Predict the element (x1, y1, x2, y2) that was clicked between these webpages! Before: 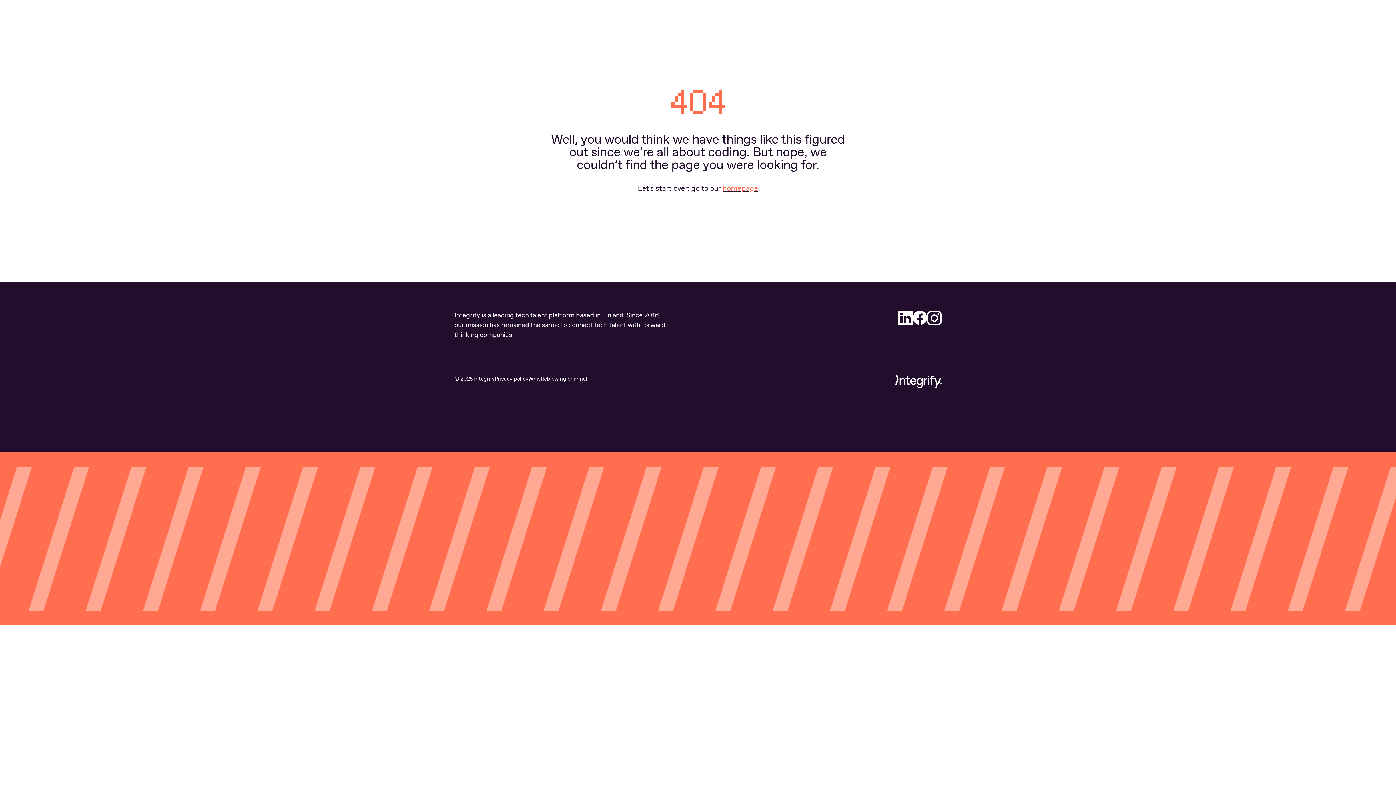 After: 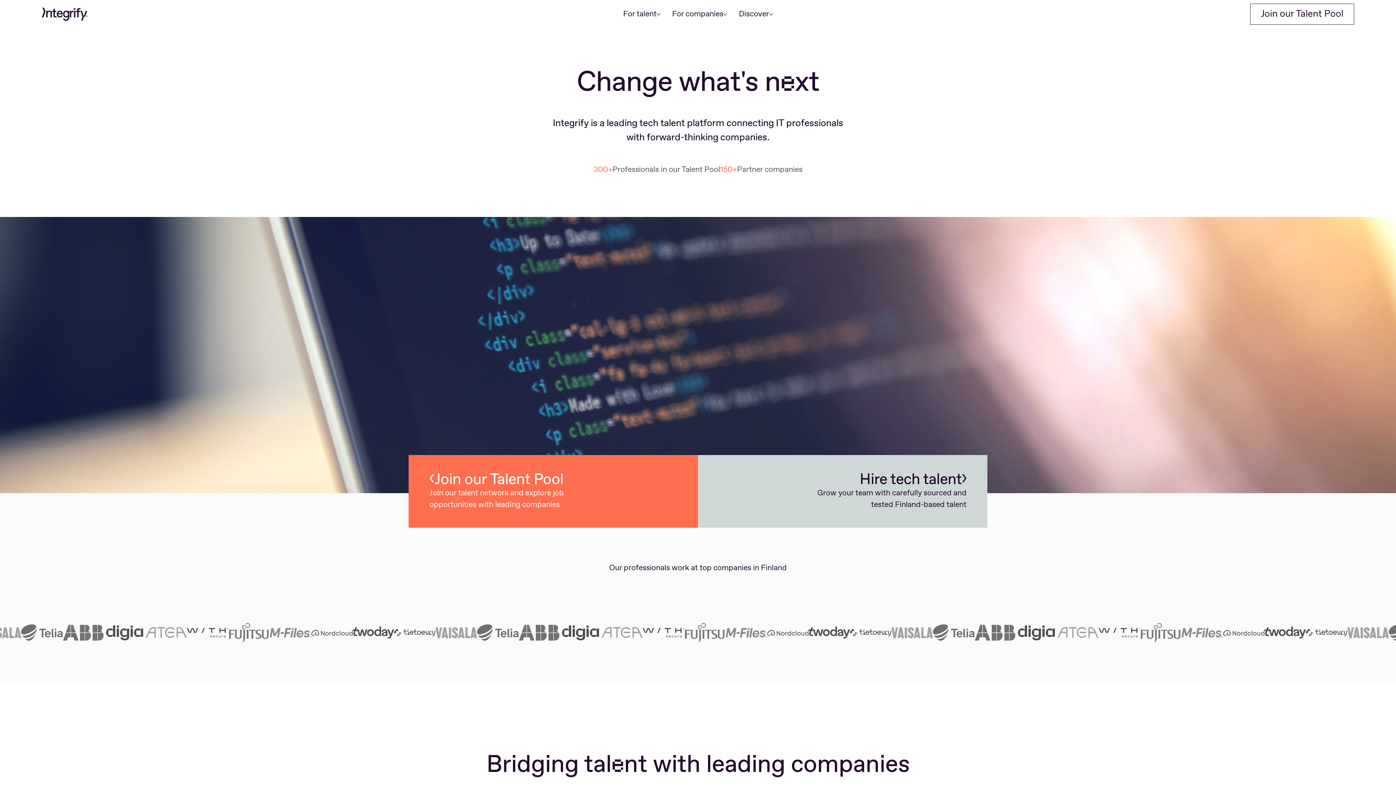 Action: label: homepage bbox: (722, 184, 758, 193)